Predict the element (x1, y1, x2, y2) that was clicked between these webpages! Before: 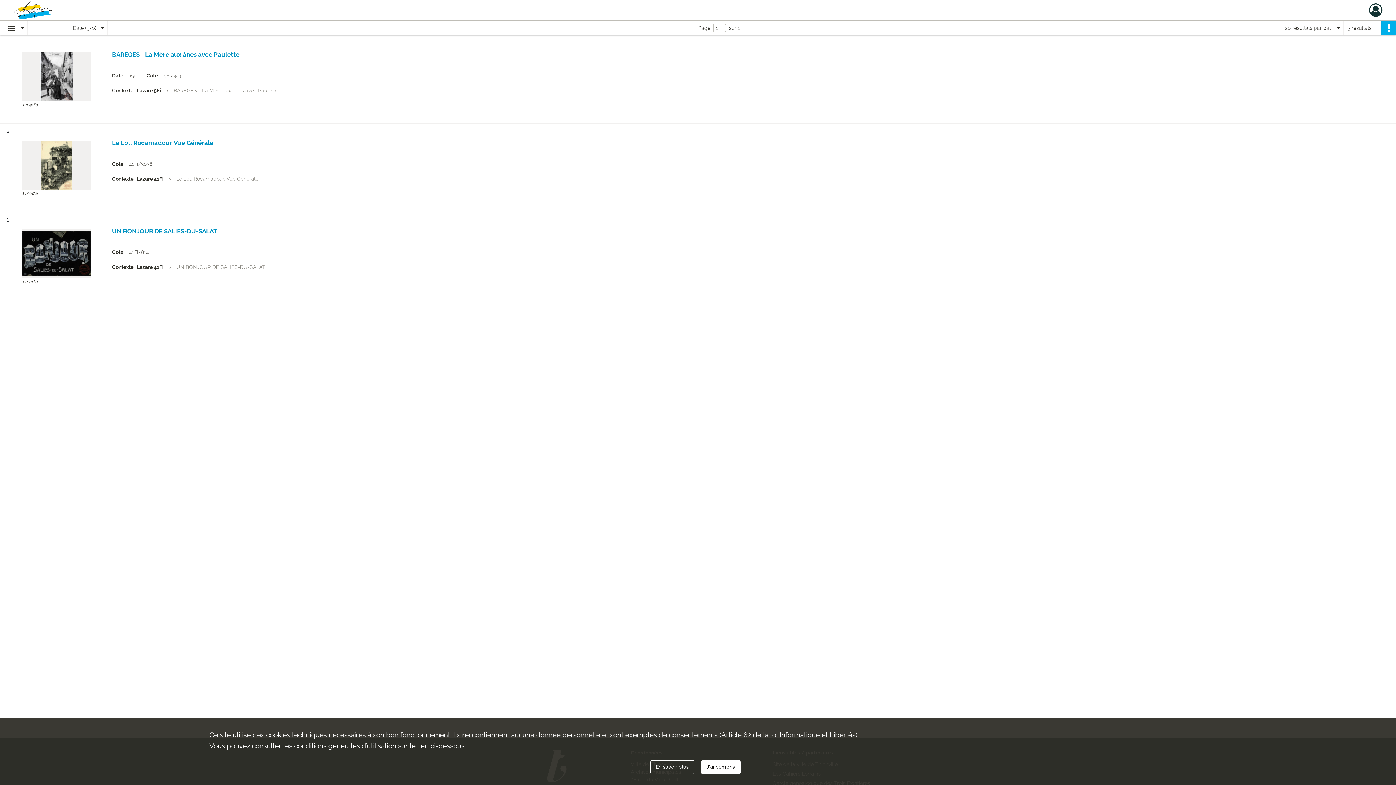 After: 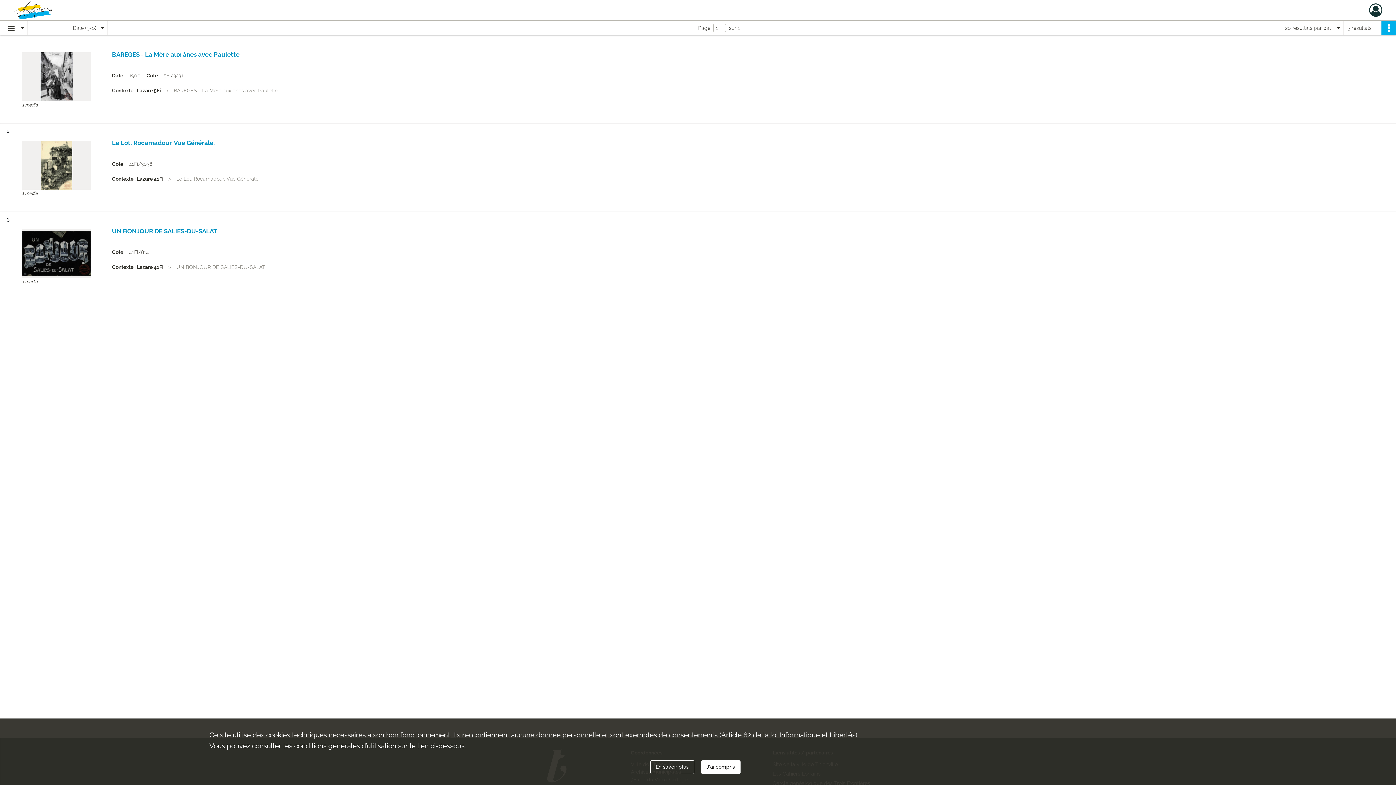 Action: bbox: (22, 229, 90, 278)